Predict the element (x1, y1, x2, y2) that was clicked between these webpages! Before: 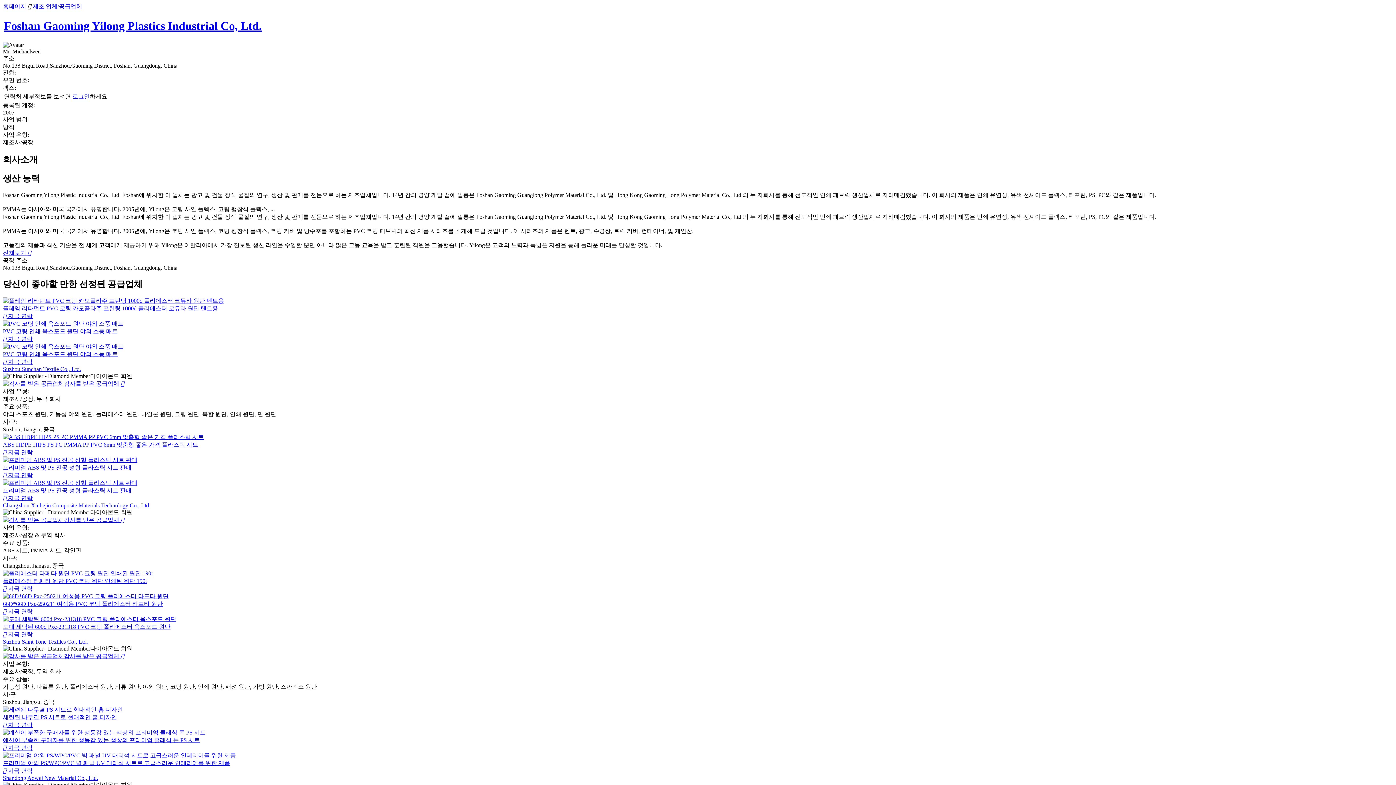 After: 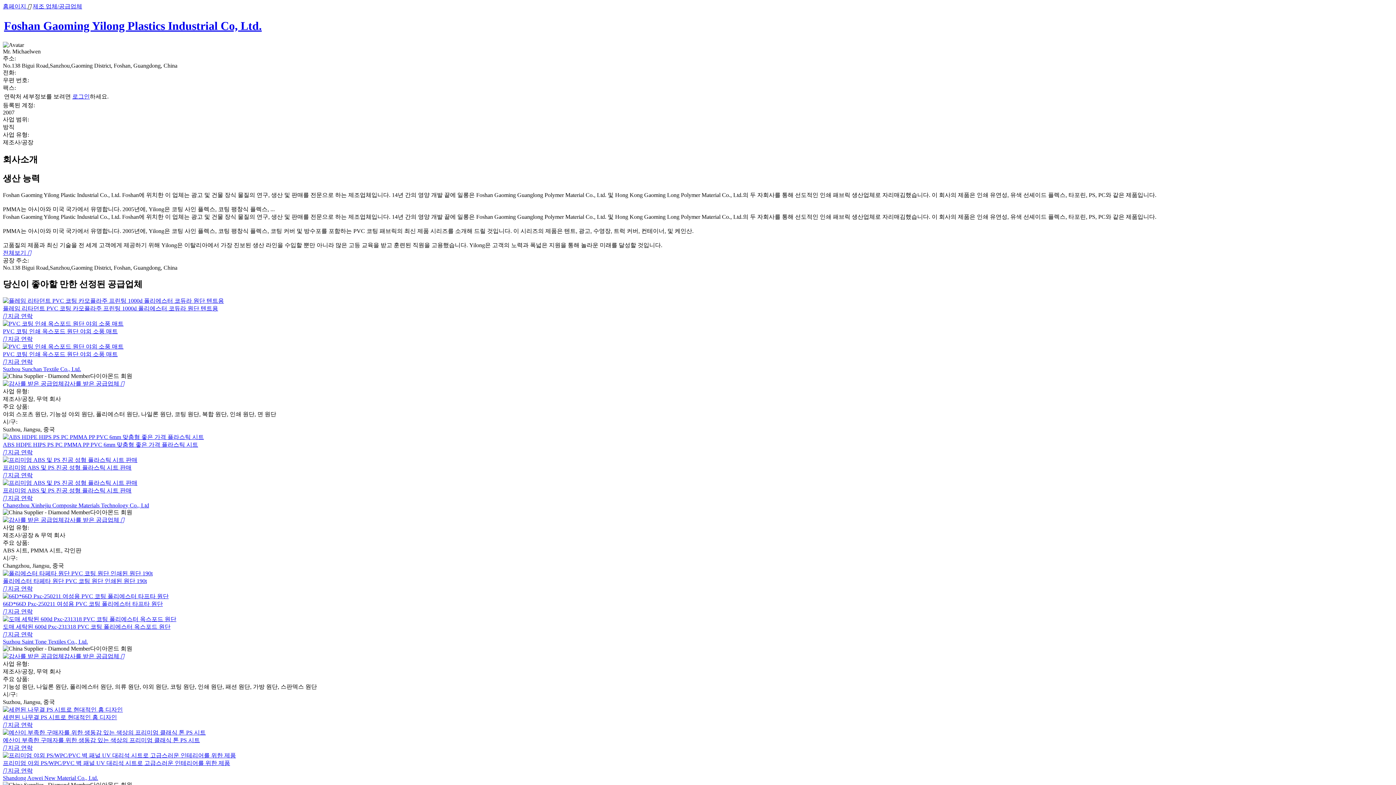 Action: label:  지금 연락 bbox: (2, 722, 32, 728)